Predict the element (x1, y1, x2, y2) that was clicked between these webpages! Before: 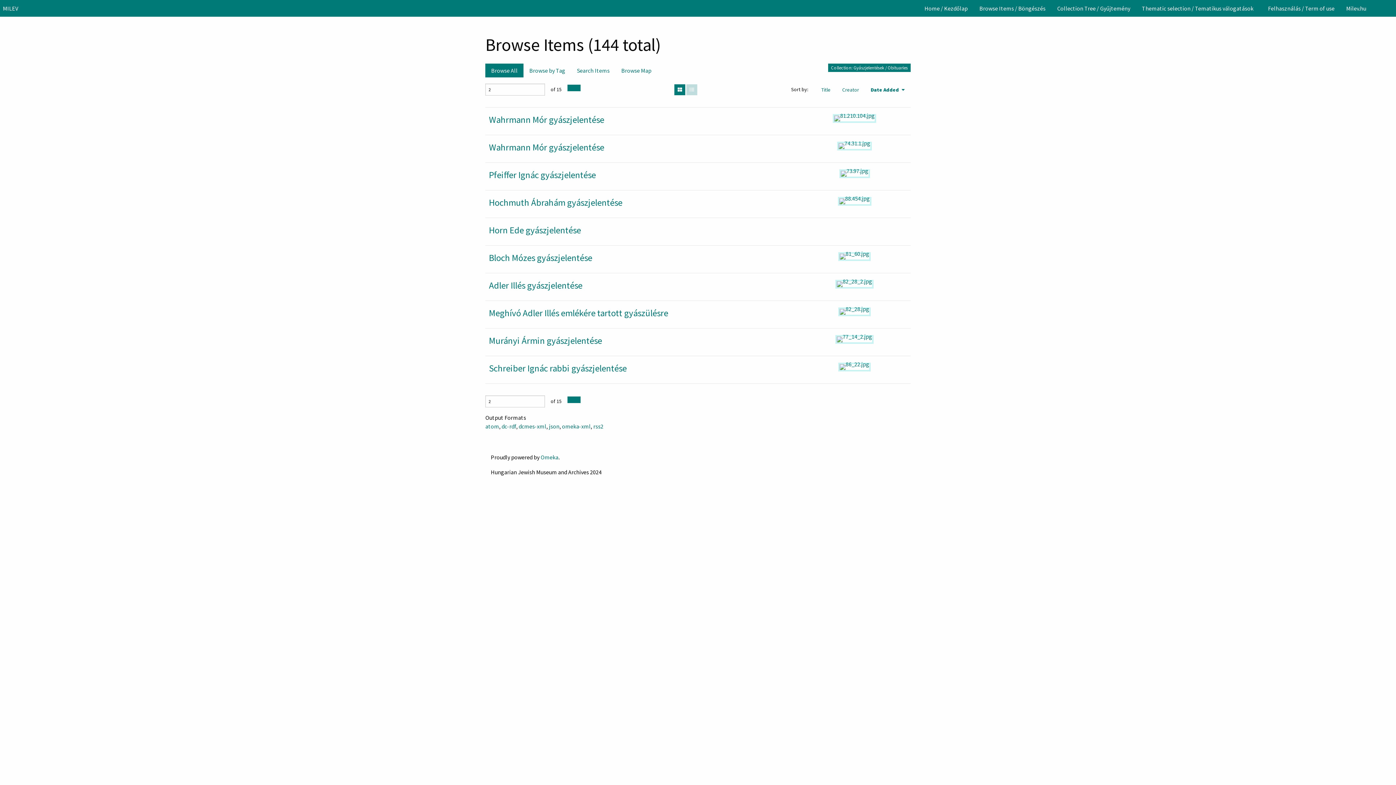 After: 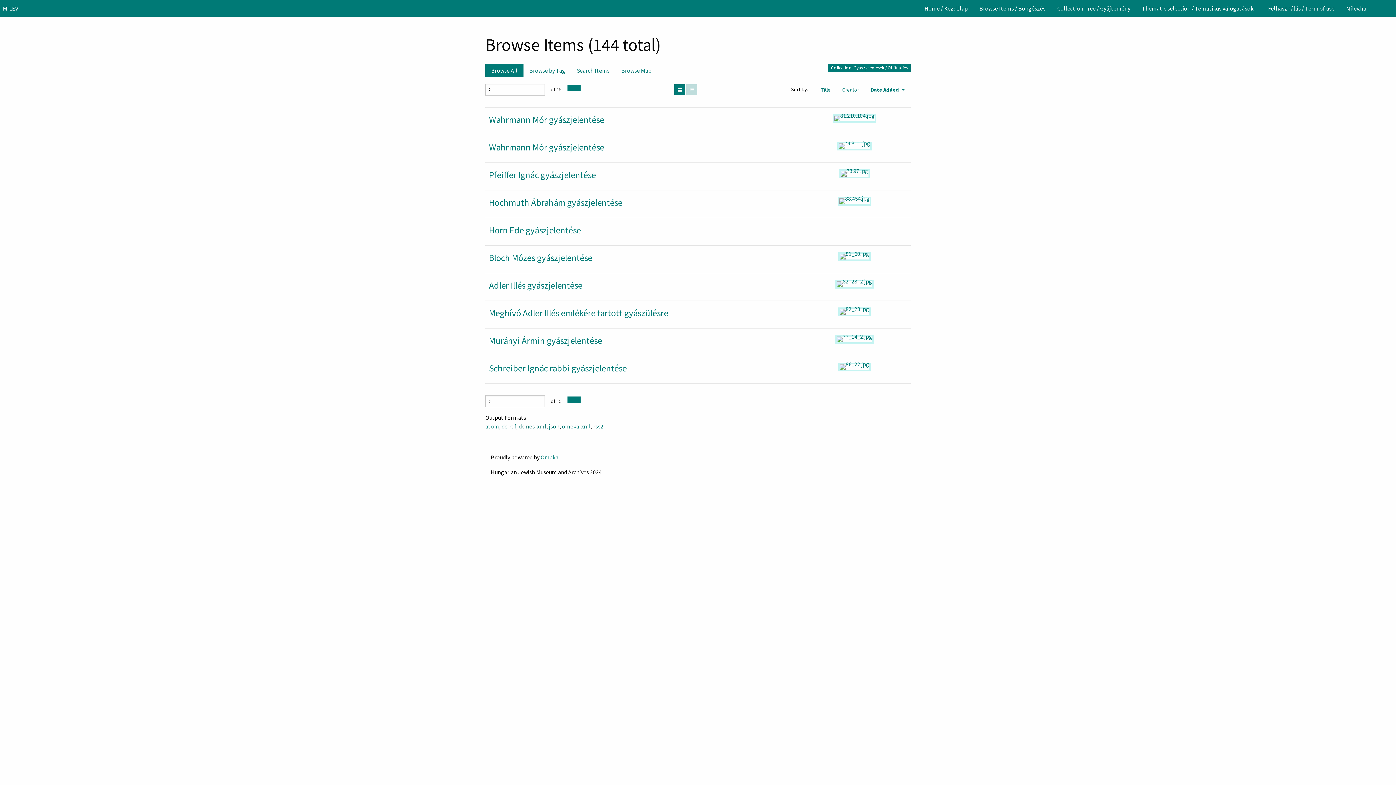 Action: bbox: (518, 423, 546, 430) label: dcmes-xml